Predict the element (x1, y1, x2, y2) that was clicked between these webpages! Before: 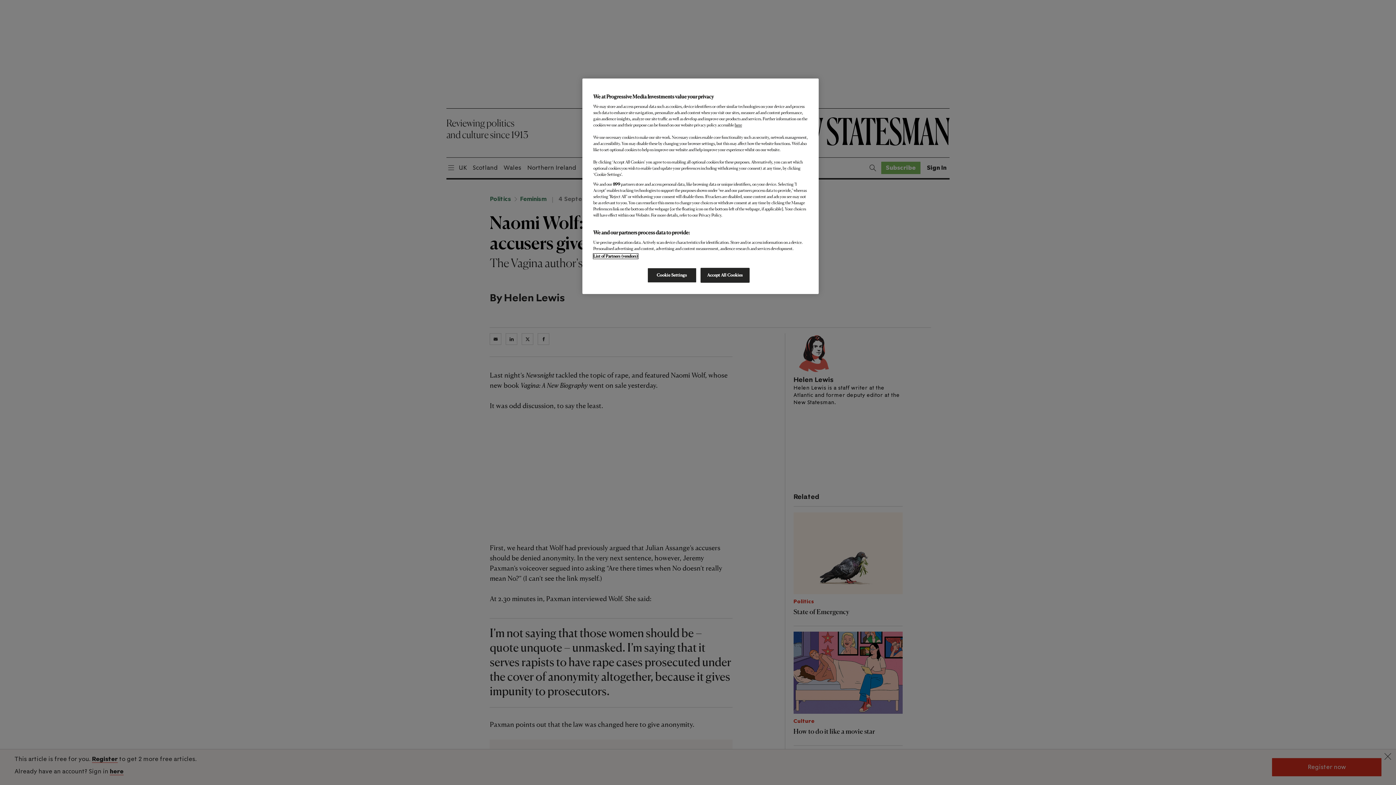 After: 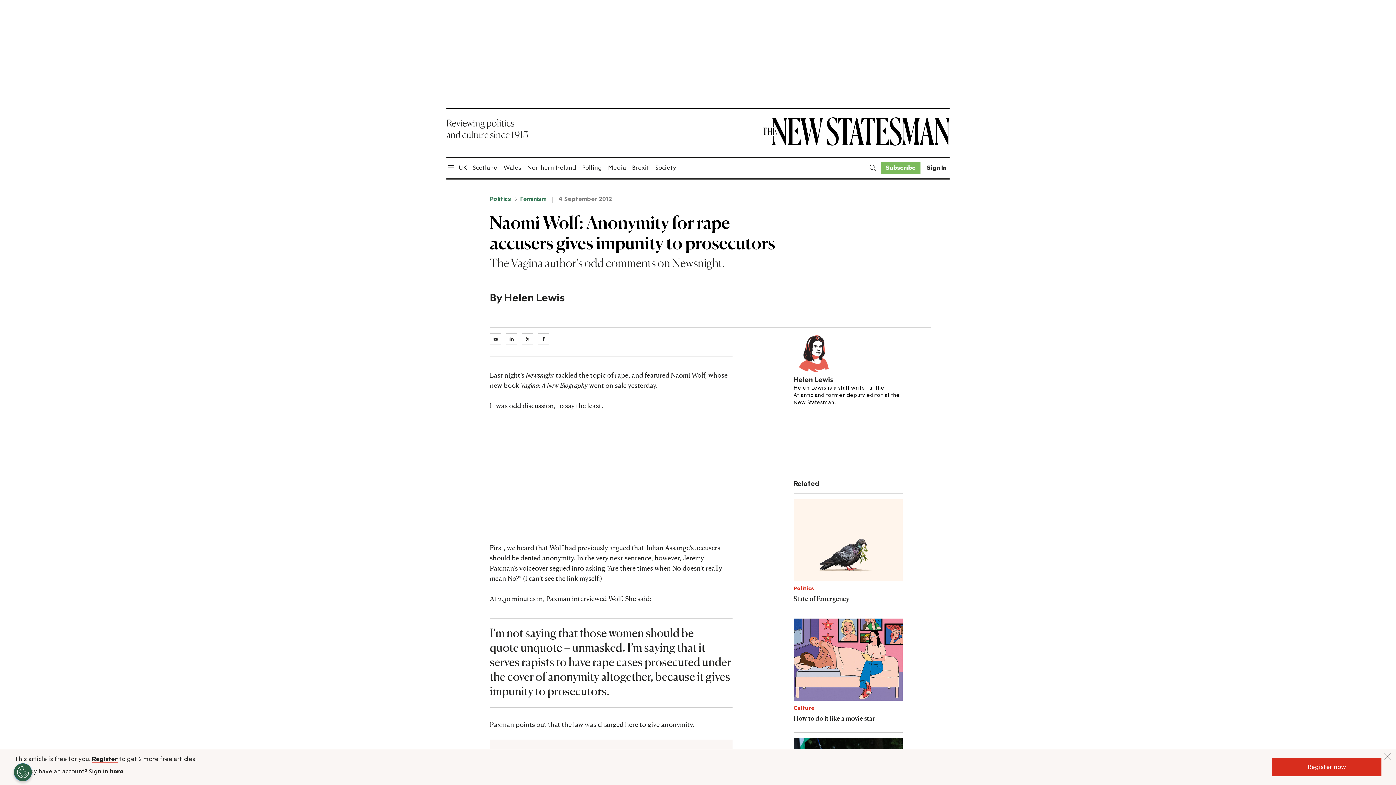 Action: label: Accept All Cookies bbox: (700, 268, 749, 282)